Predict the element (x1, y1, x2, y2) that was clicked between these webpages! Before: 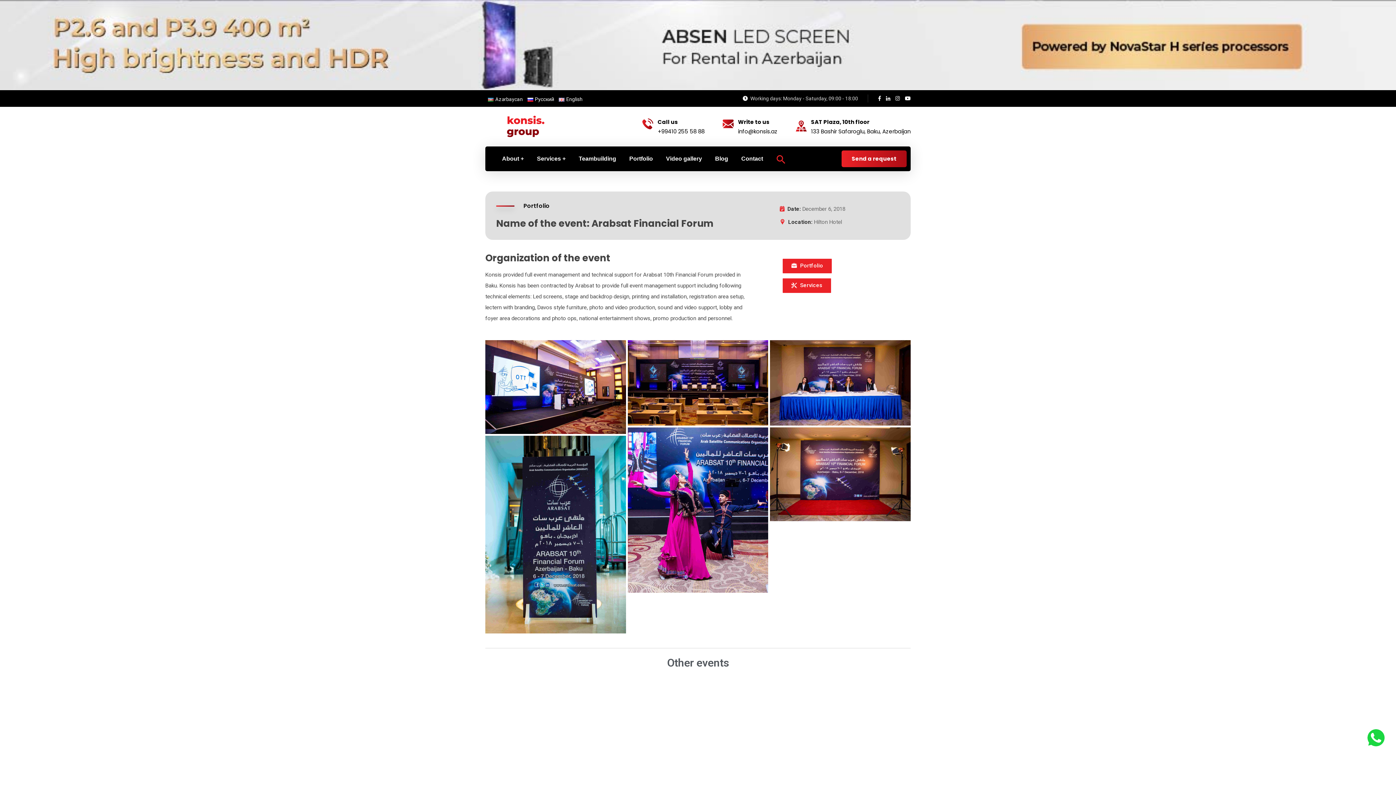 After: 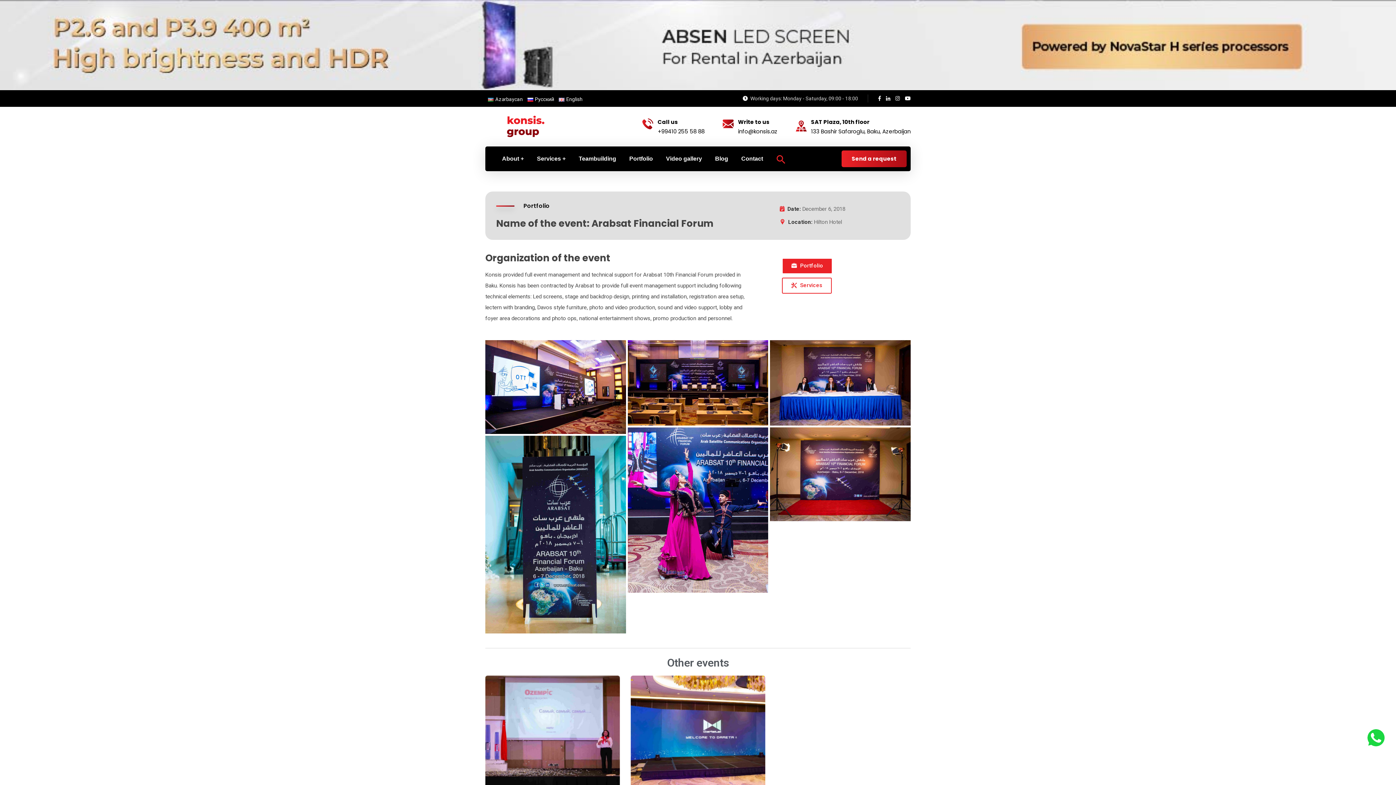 Action: bbox: (782, 277, 832, 293) label: Services